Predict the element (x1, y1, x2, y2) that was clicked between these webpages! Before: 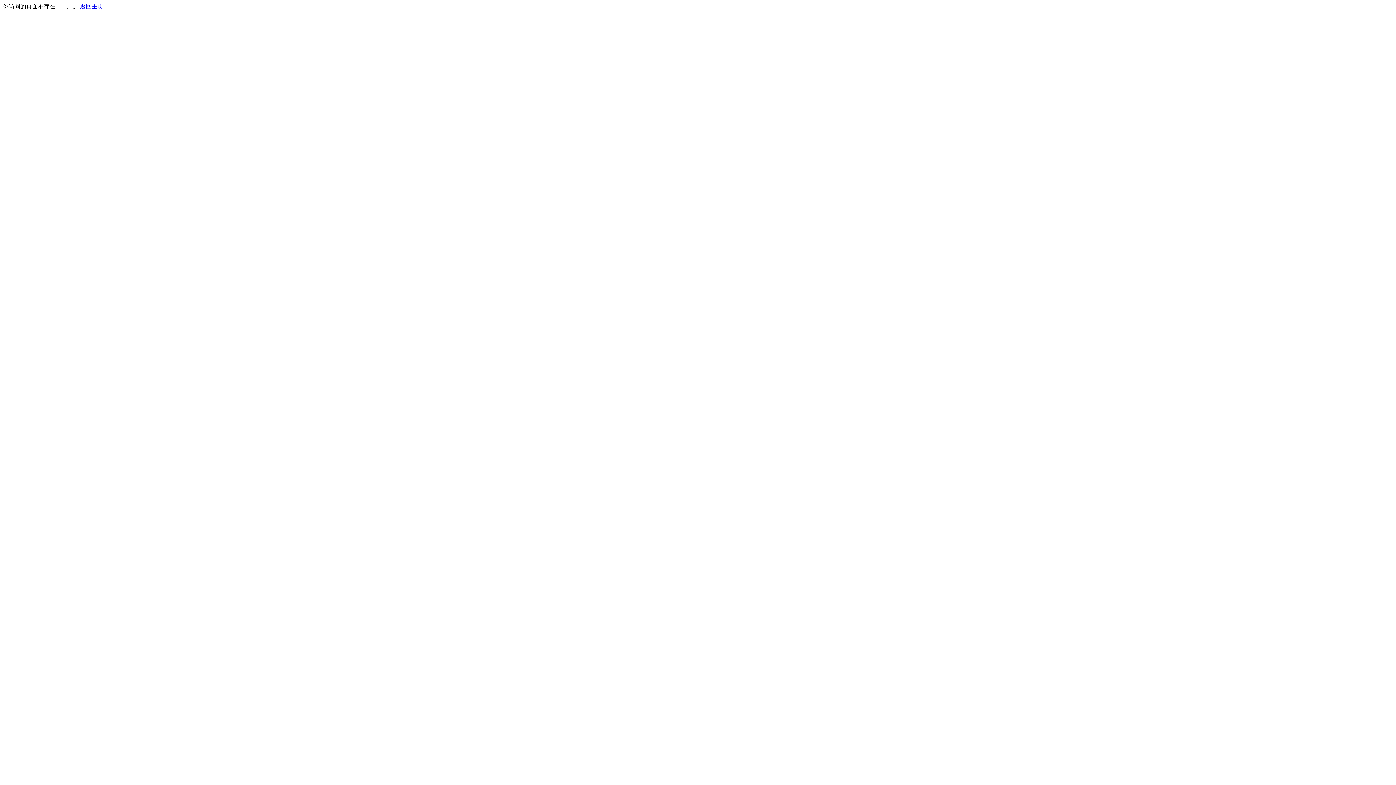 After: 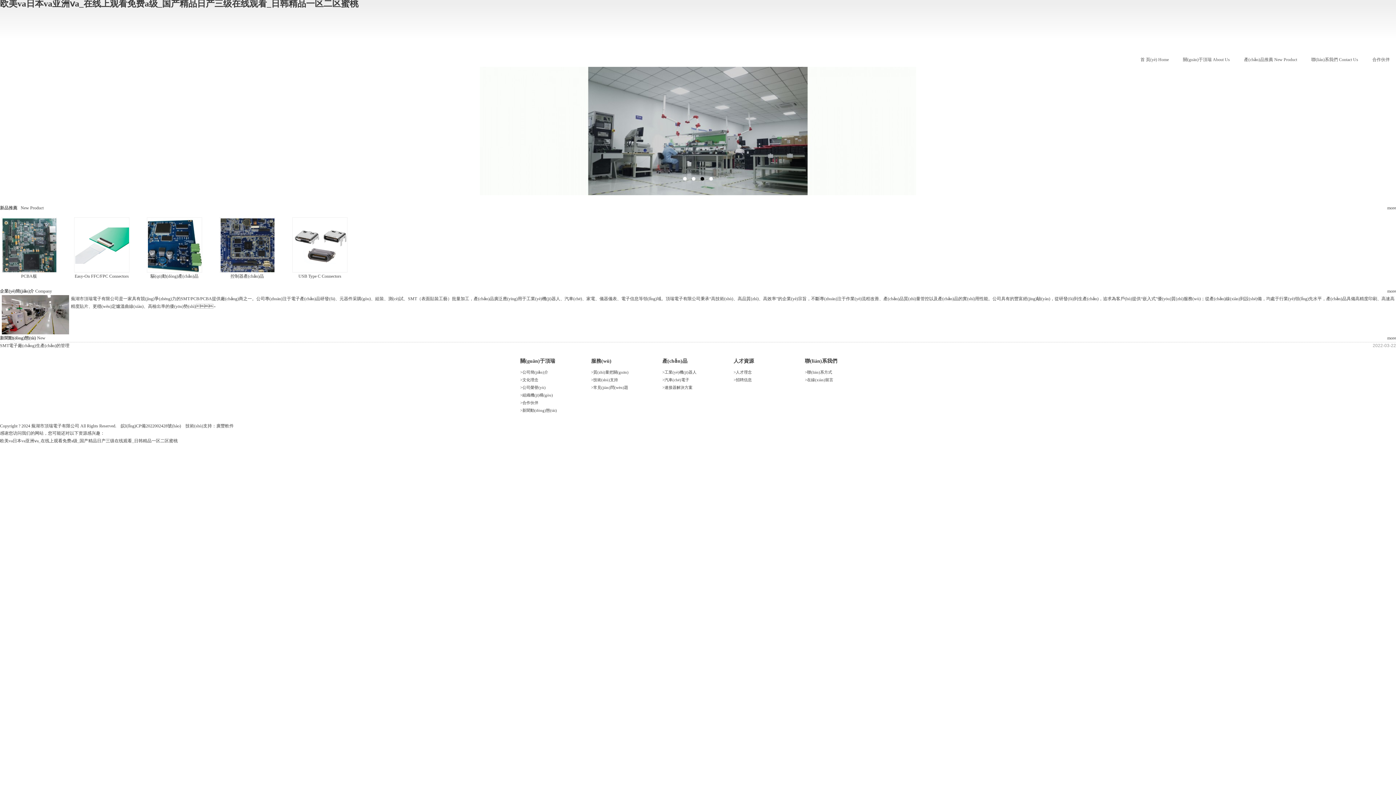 Action: bbox: (80, 3, 103, 9) label: 返回主页